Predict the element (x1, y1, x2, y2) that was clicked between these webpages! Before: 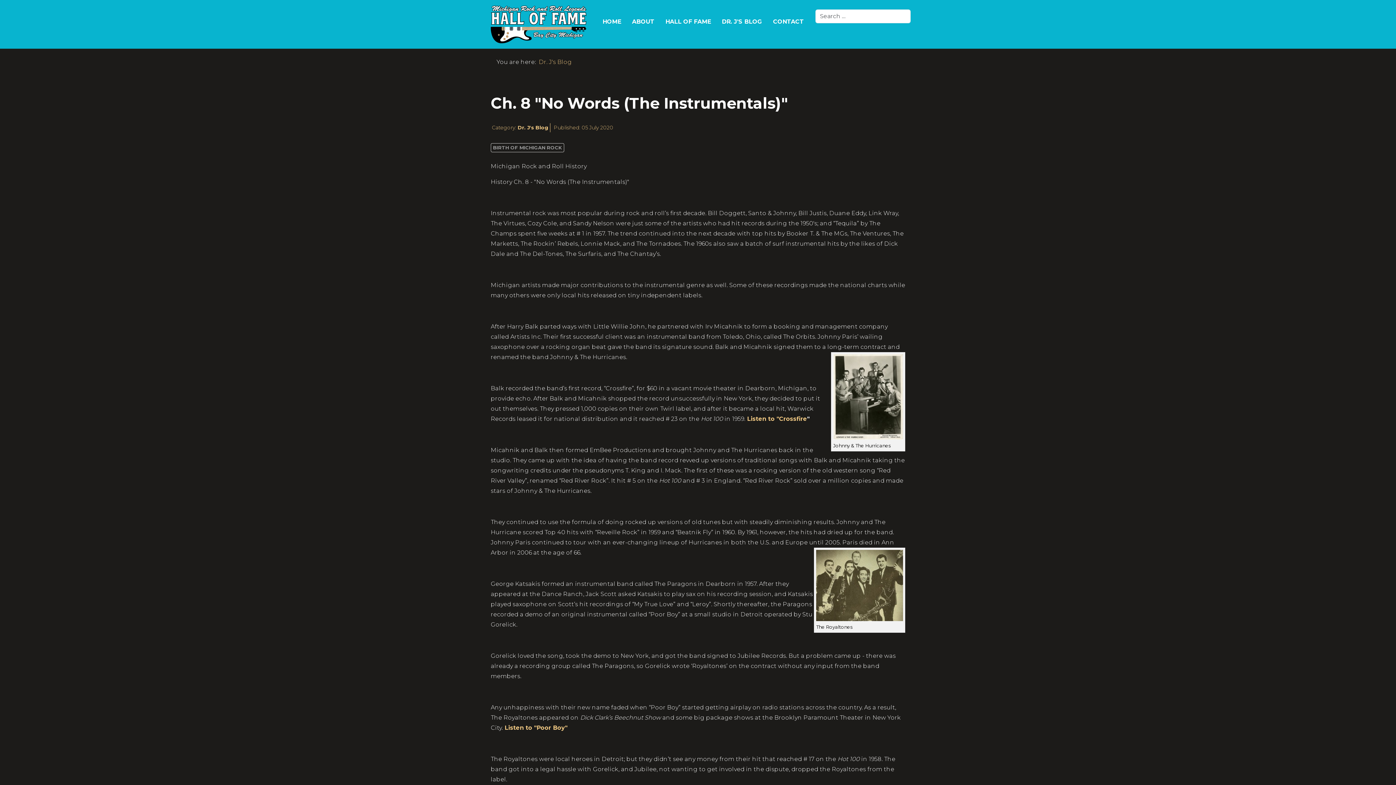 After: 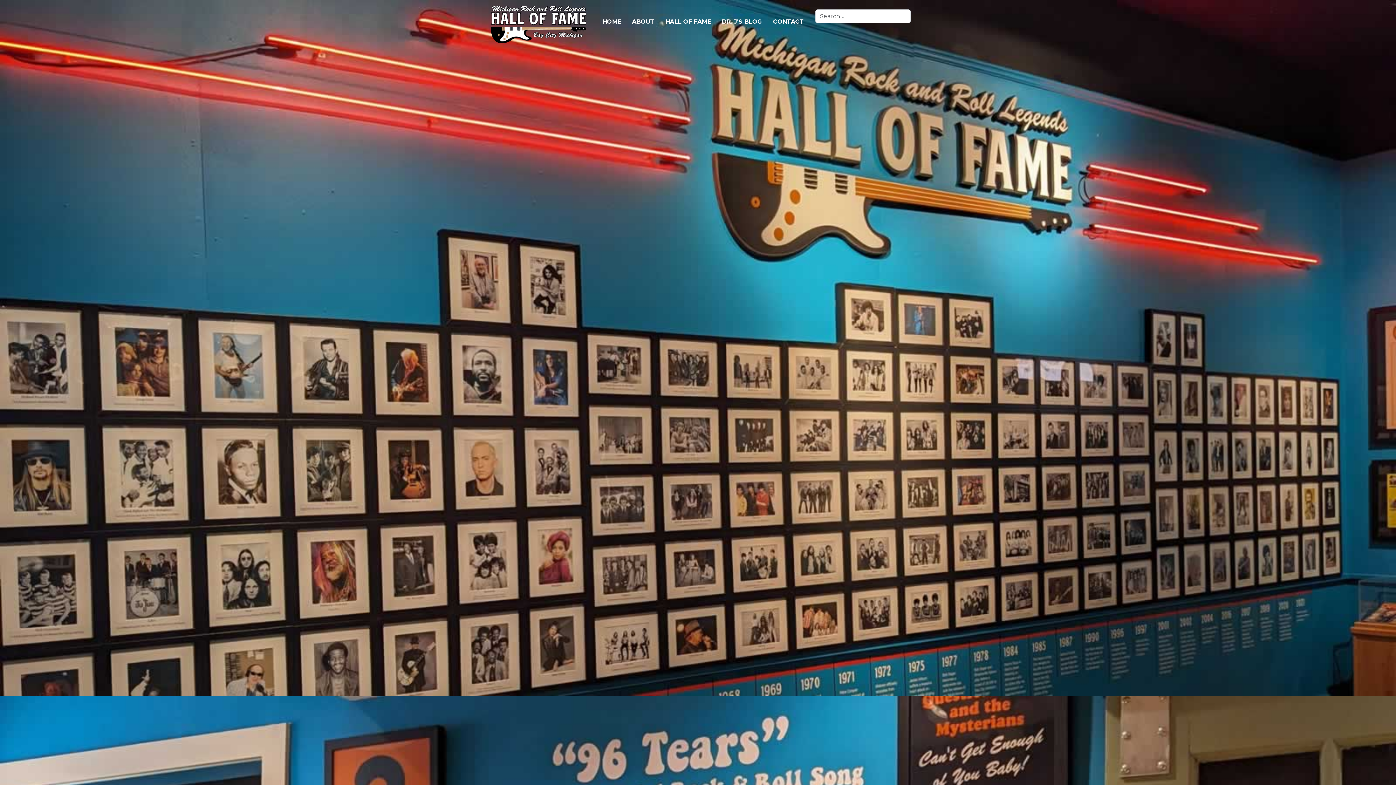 Action: bbox: (490, 5, 586, 43)